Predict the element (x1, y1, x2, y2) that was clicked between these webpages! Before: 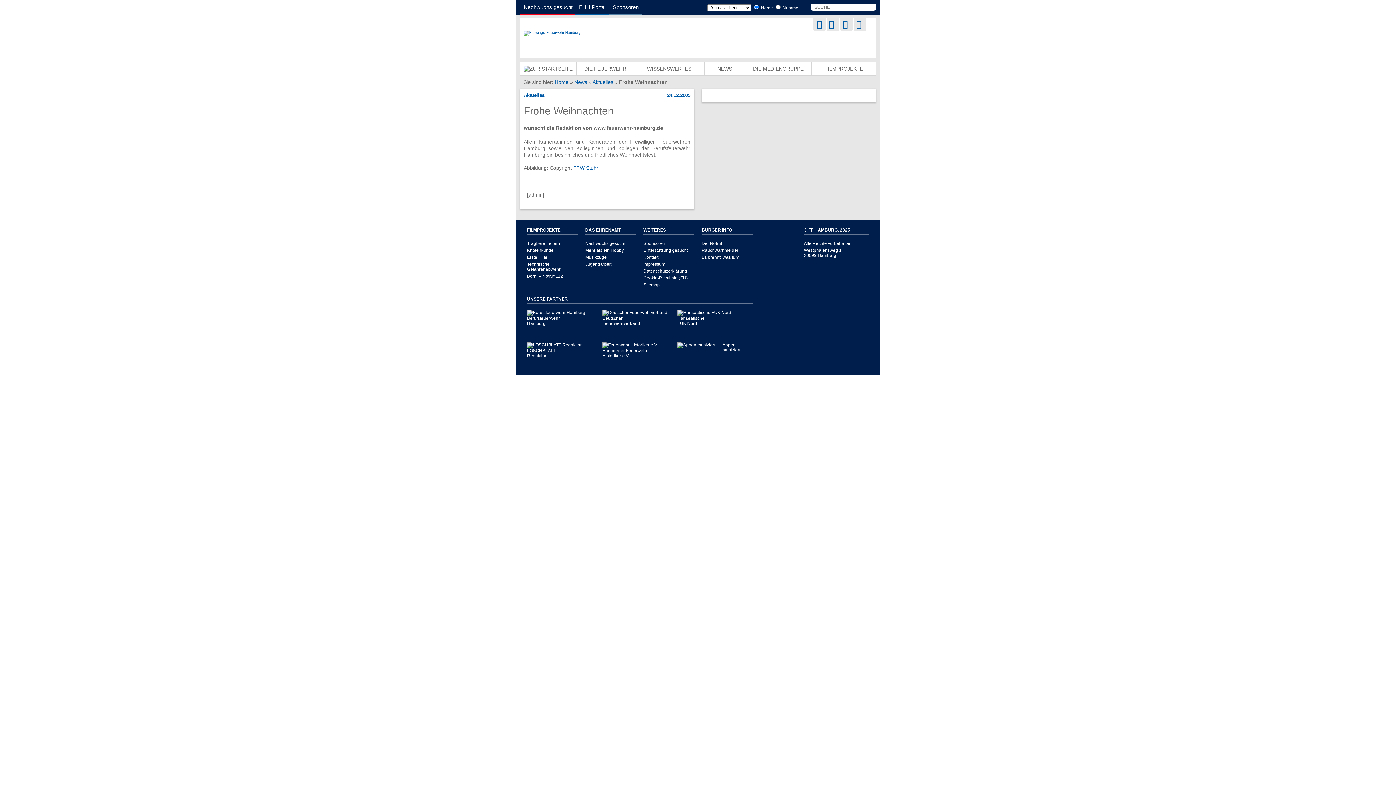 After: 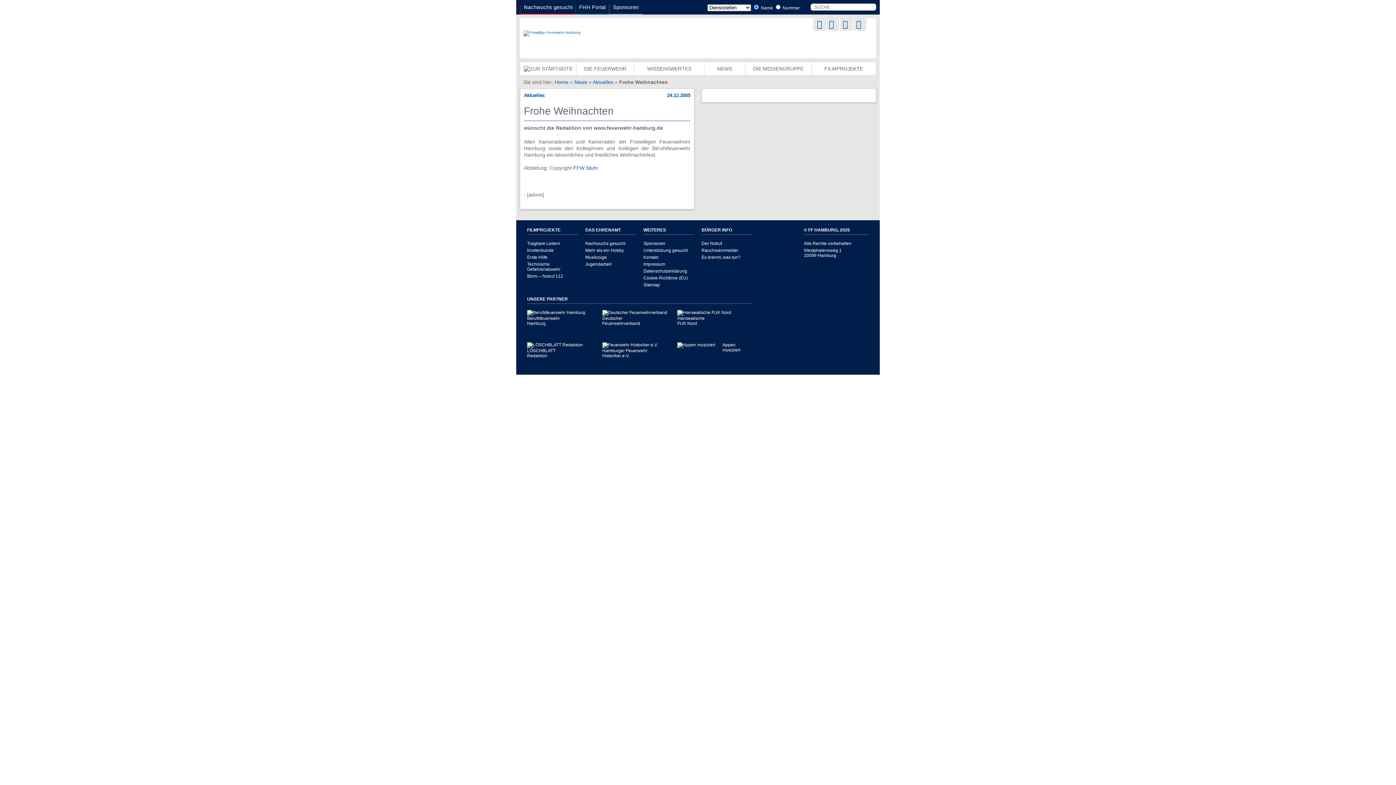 Action: label: Appen
musiziert bbox: (722, 342, 740, 352)